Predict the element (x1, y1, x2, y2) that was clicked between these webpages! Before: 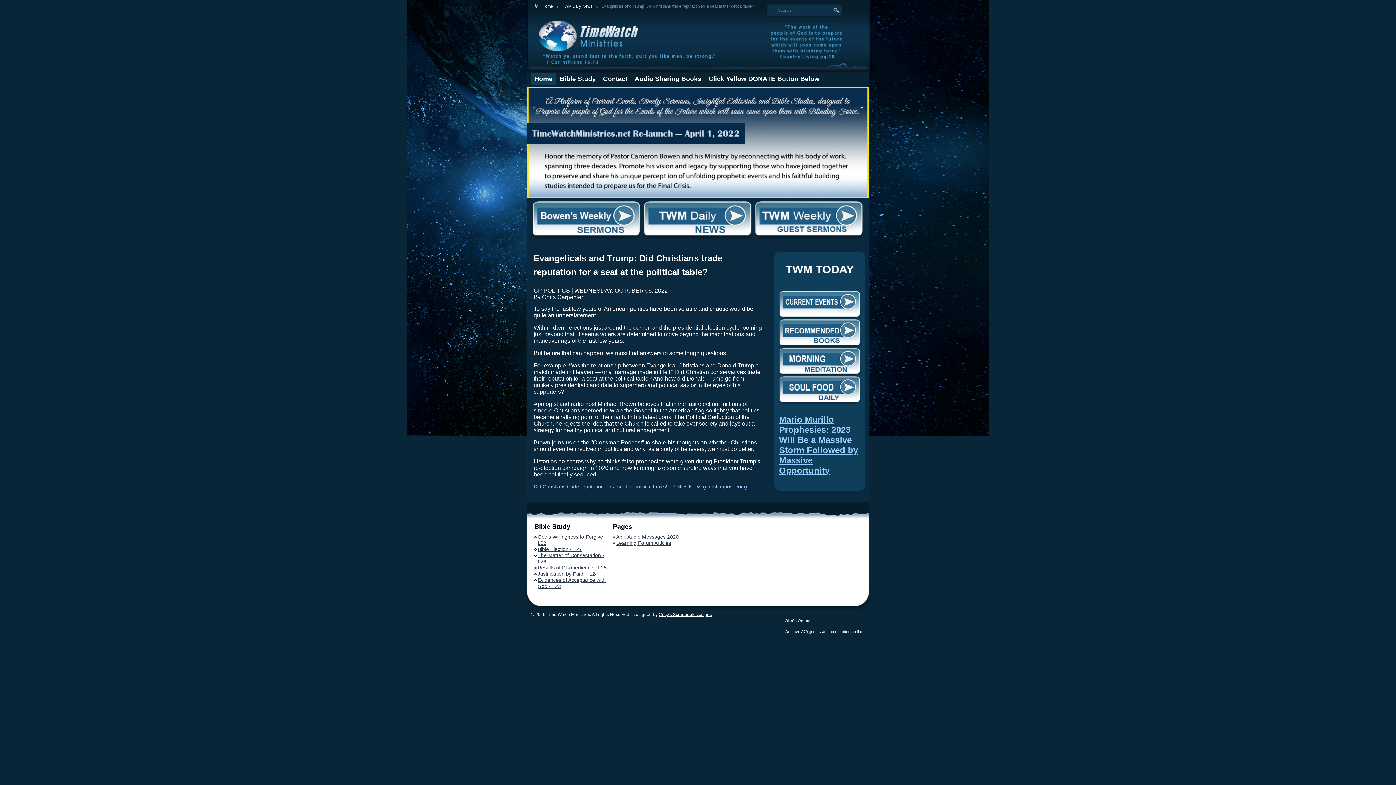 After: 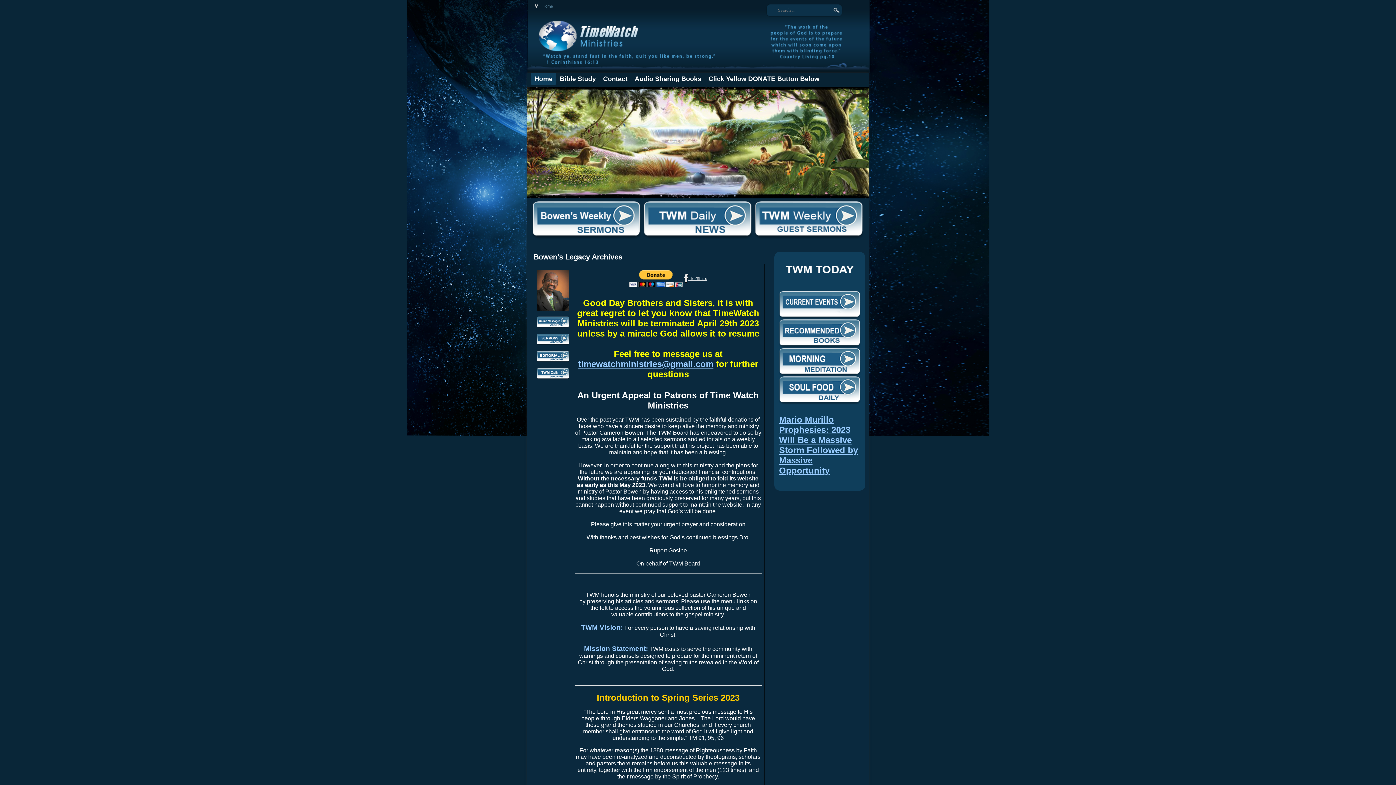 Action: label: Home bbox: (530, 72, 556, 85)